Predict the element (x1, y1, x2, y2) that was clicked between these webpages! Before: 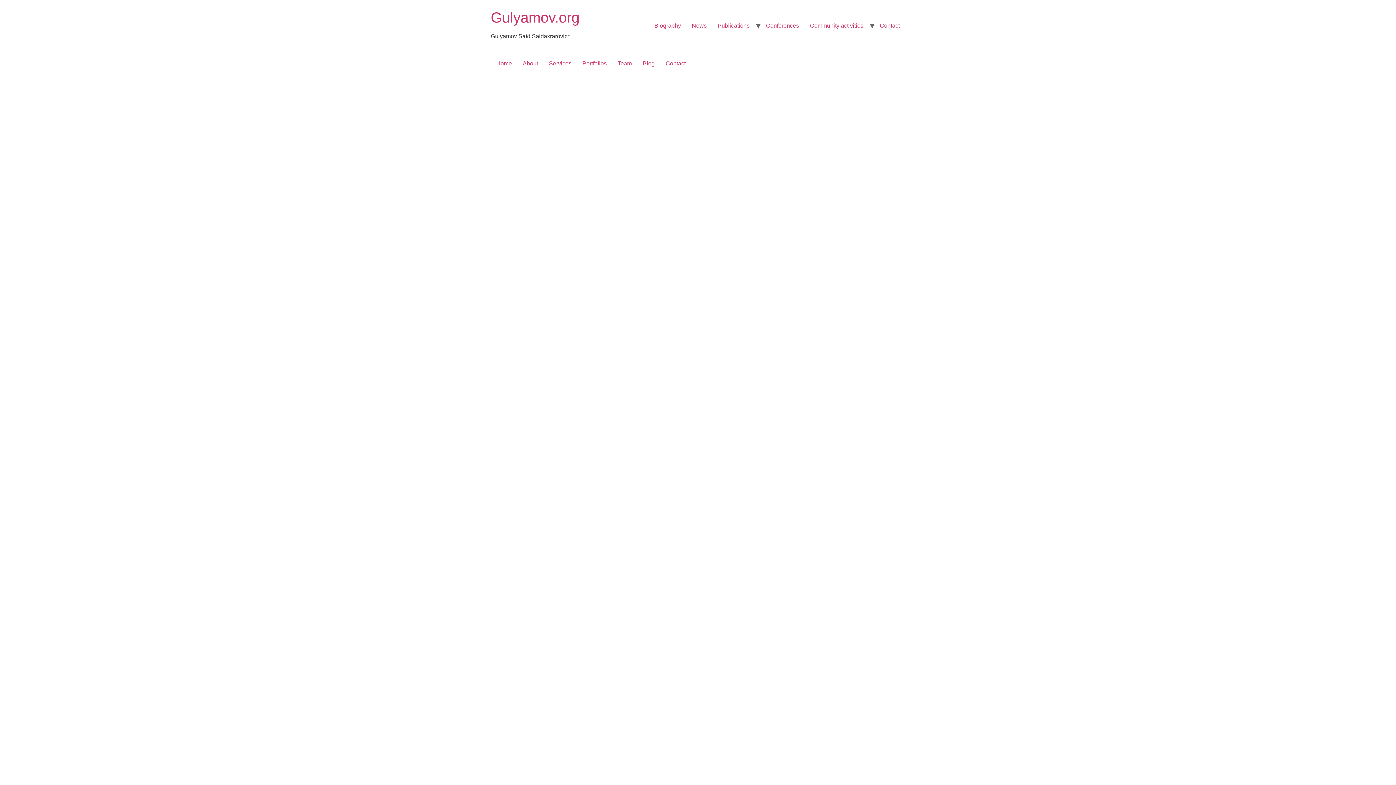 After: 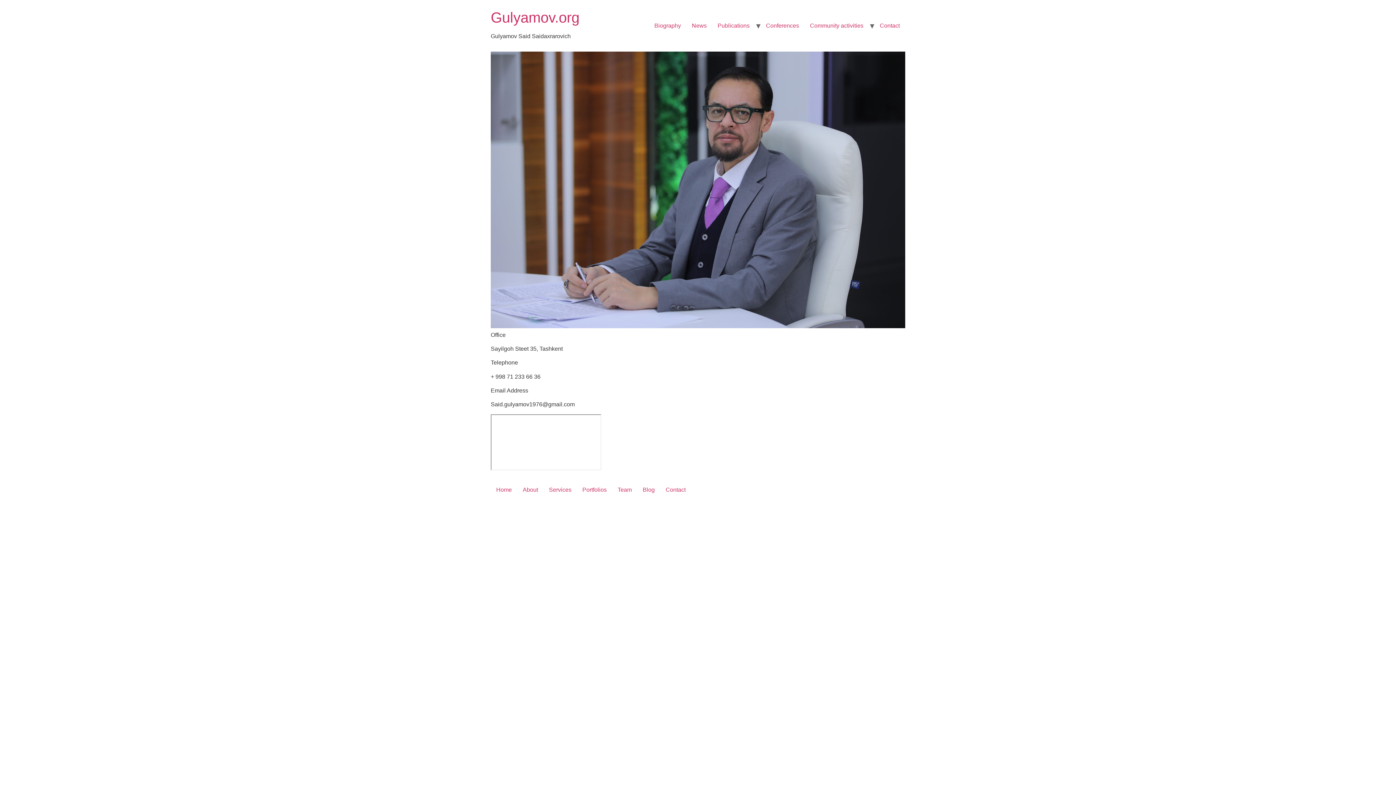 Action: label: Contact bbox: (874, 18, 905, 33)